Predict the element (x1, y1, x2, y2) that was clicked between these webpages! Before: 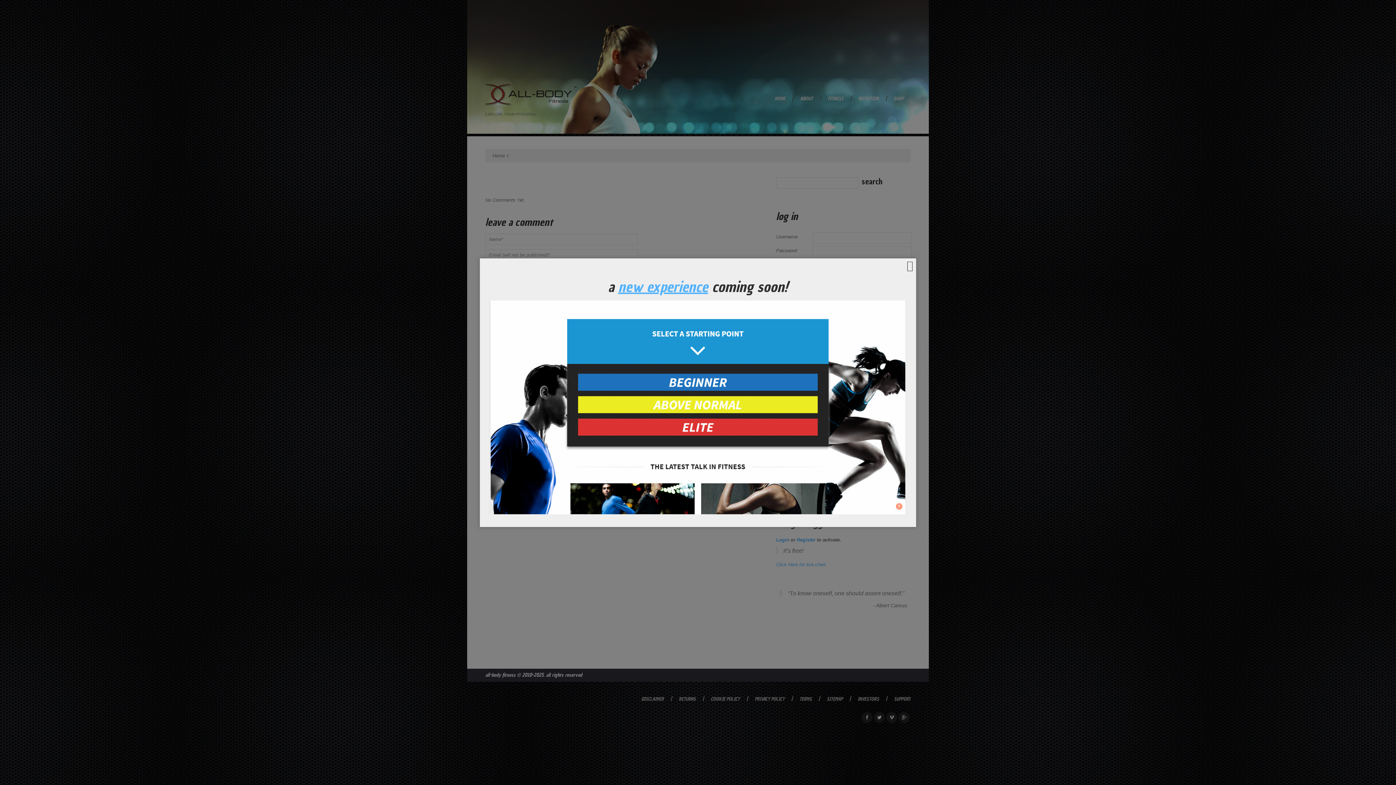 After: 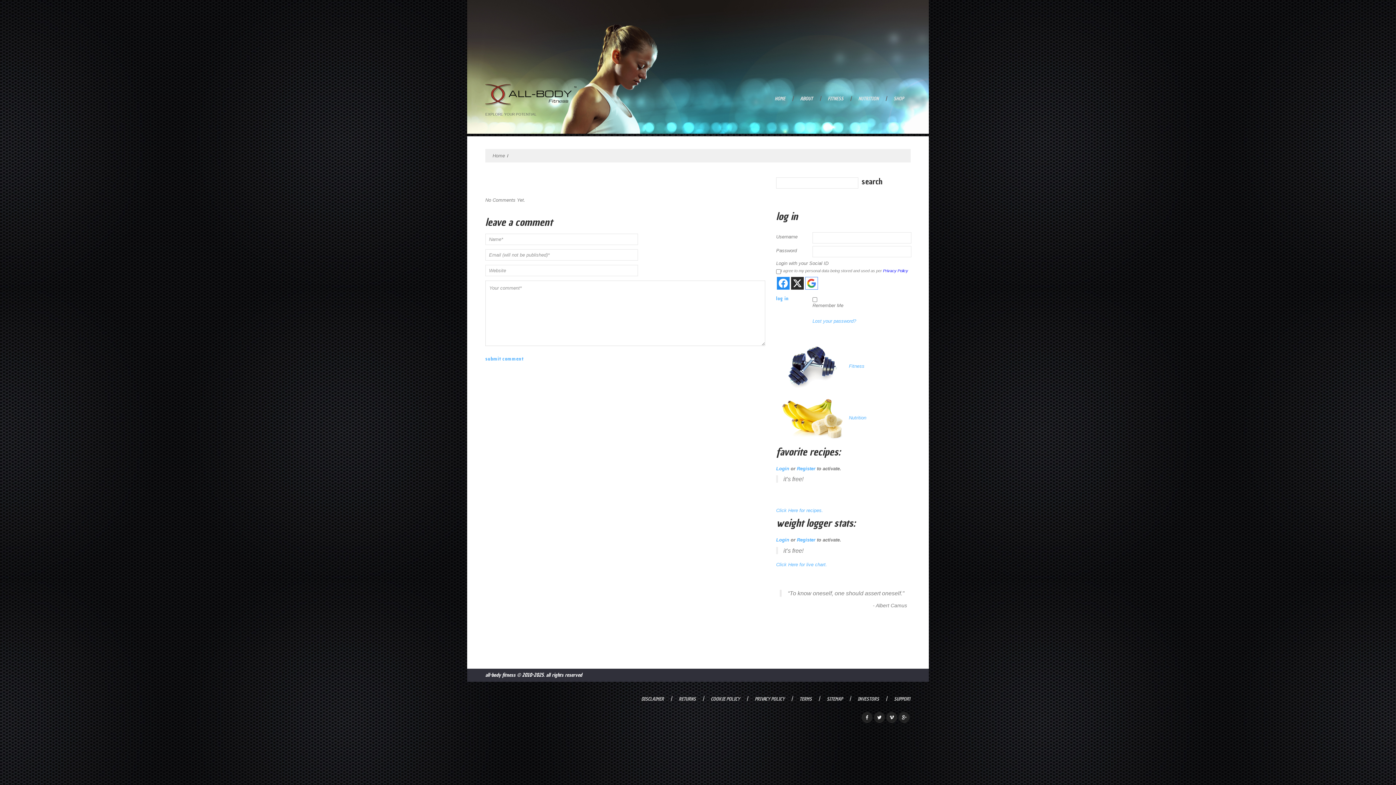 Action: bbox: (618, 276, 708, 296) label: new experience